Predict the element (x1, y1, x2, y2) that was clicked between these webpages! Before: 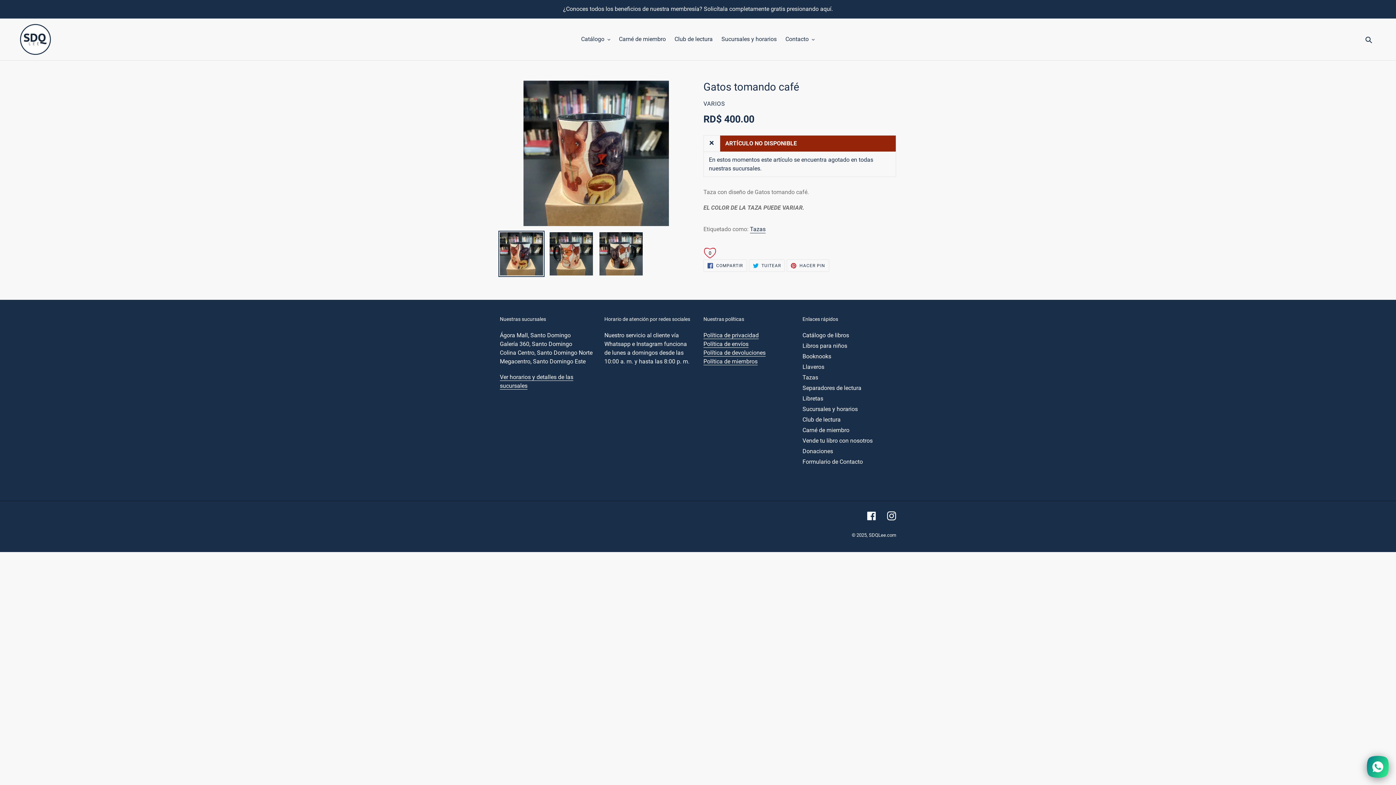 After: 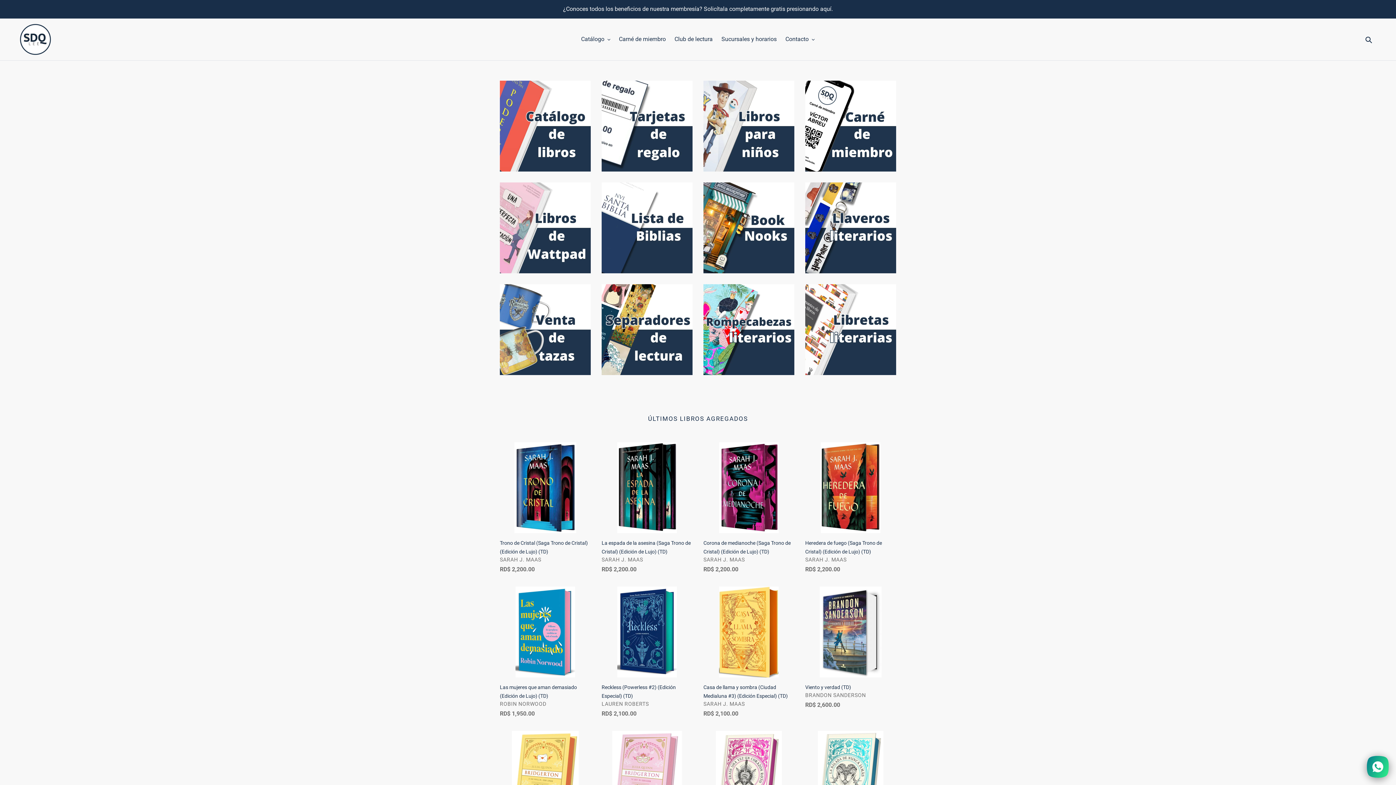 Action: bbox: (20, 24, 50, 54)